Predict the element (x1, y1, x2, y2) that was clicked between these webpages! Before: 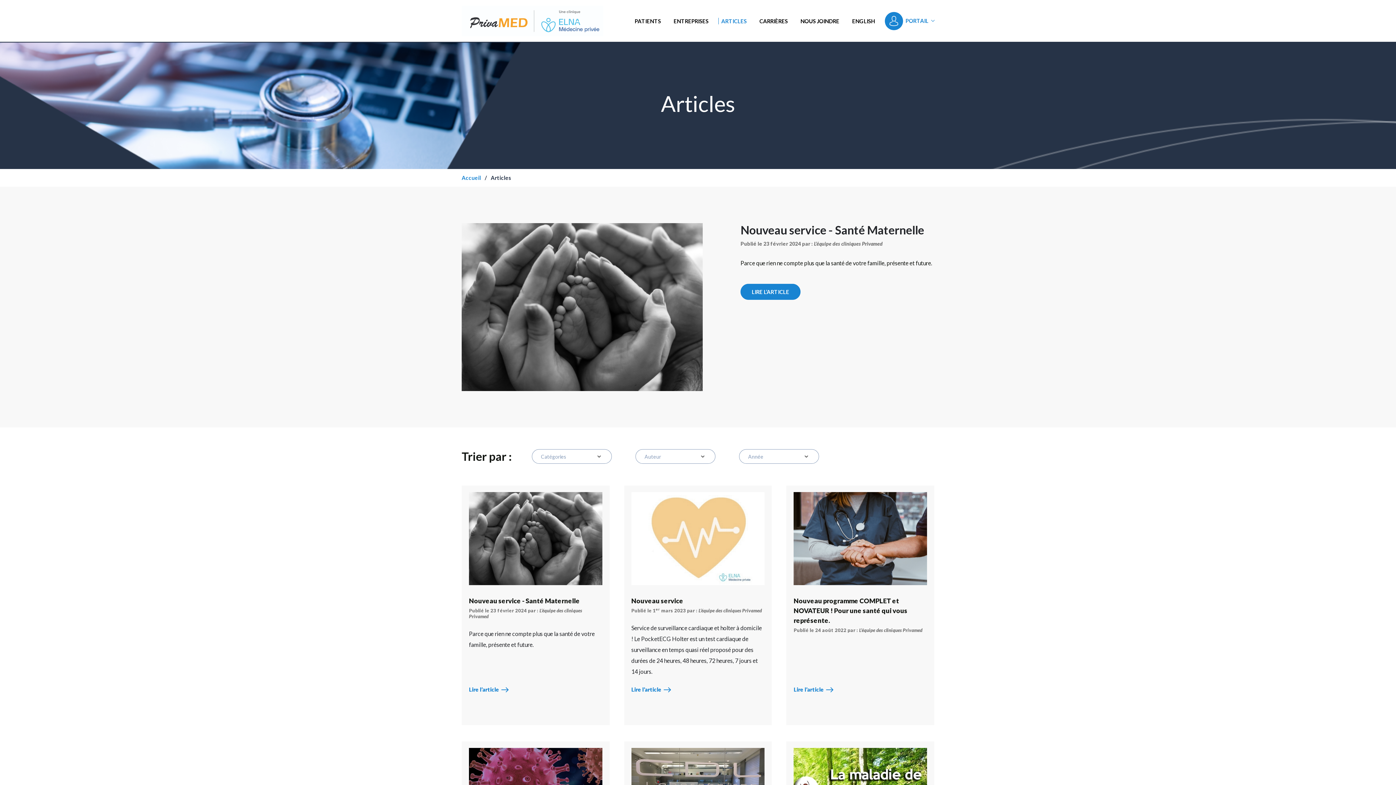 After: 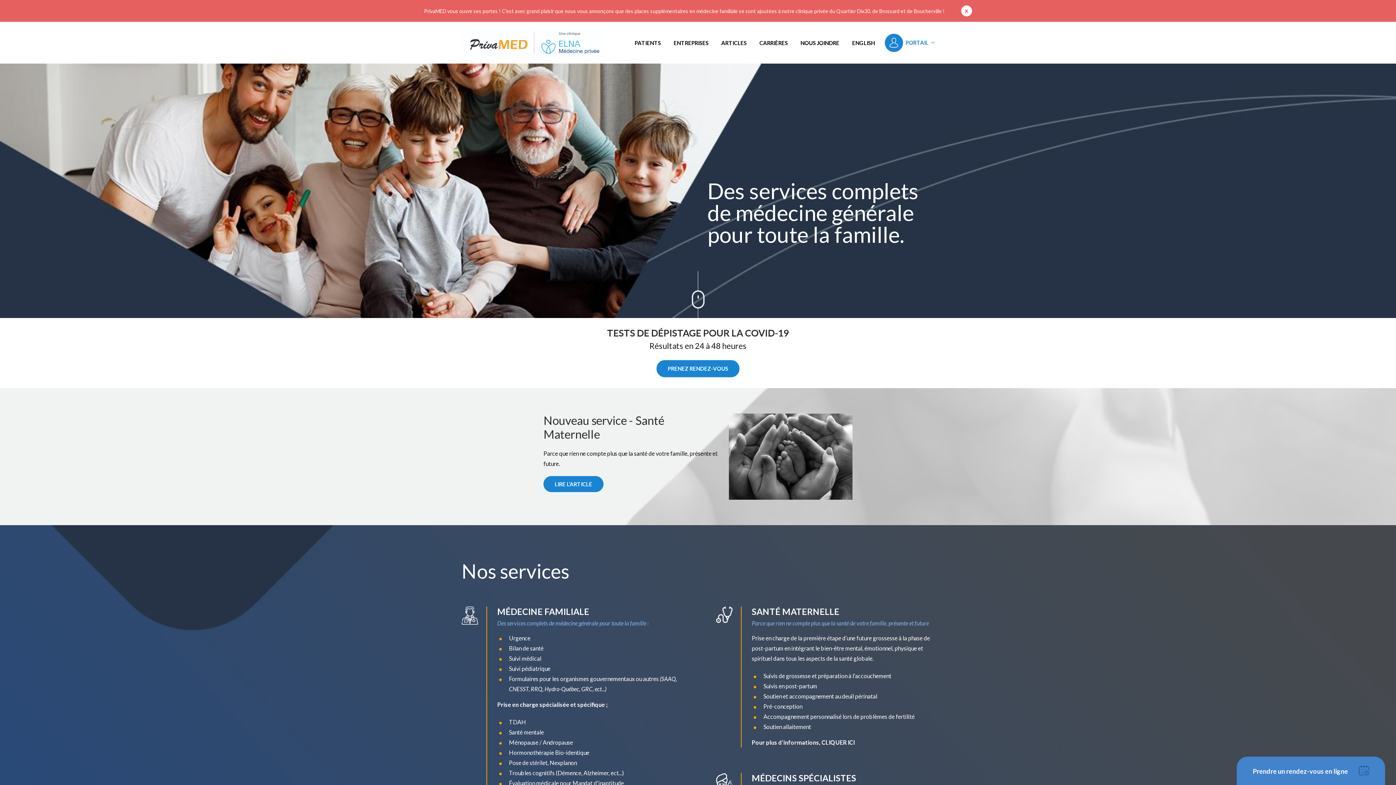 Action: bbox: (461, 5, 603, 36)